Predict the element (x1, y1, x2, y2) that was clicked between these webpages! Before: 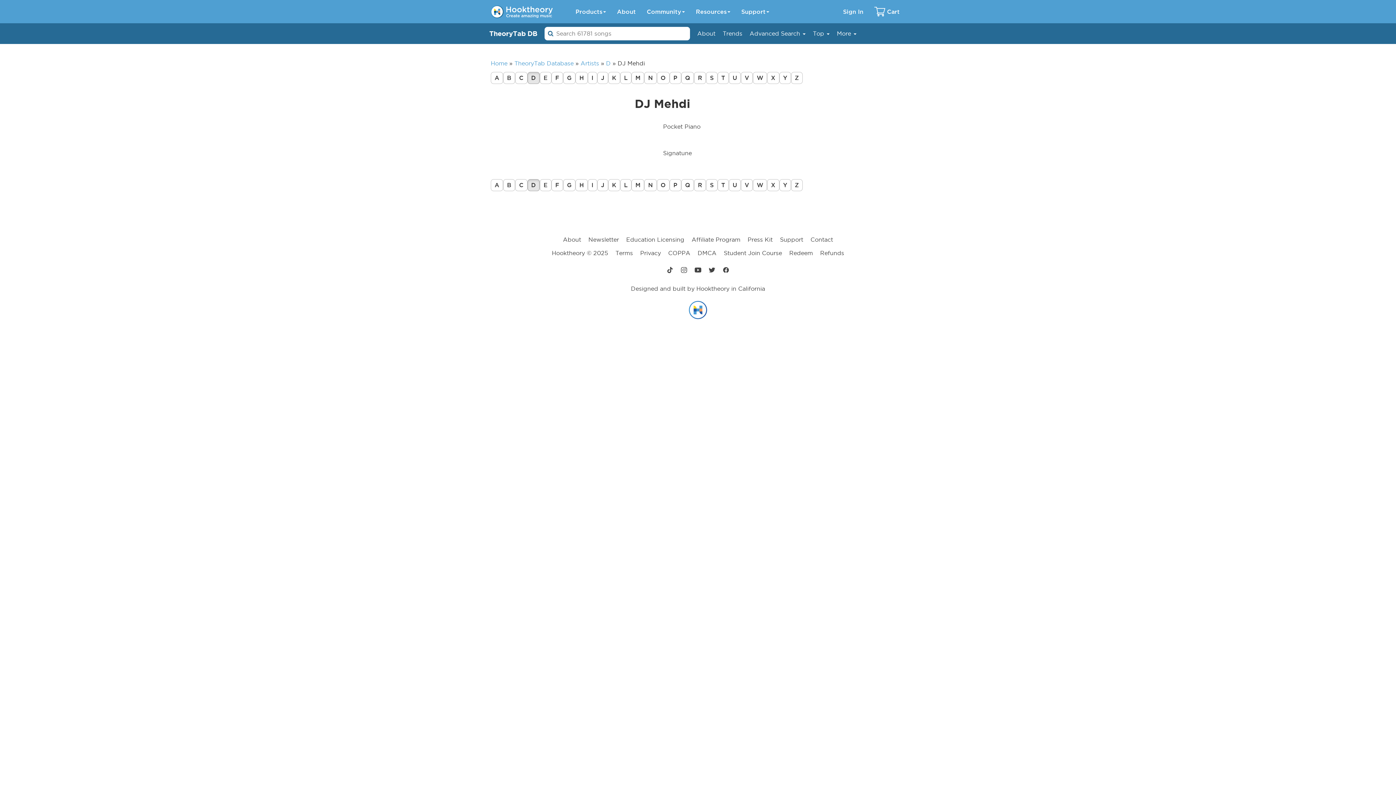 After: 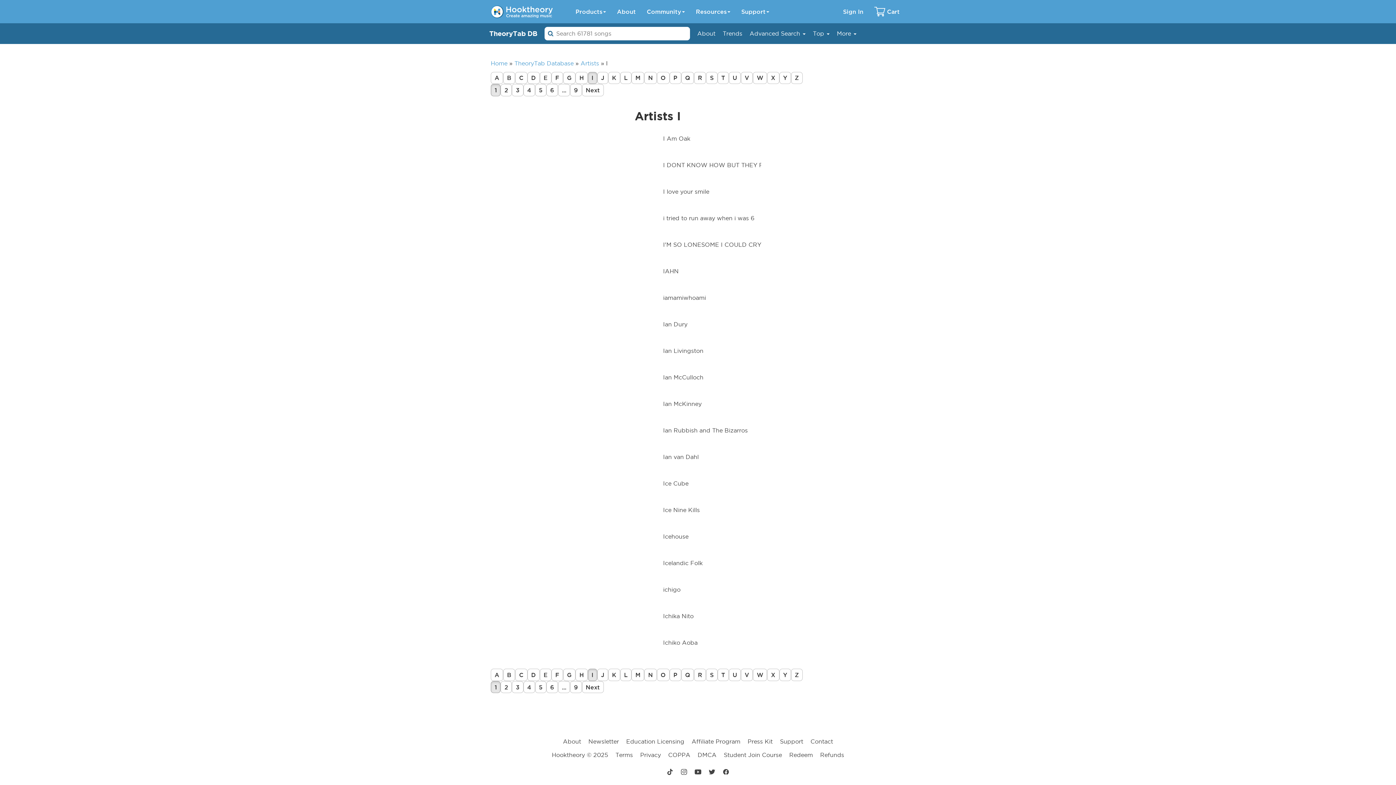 Action: label: I bbox: (587, 71, 597, 84)